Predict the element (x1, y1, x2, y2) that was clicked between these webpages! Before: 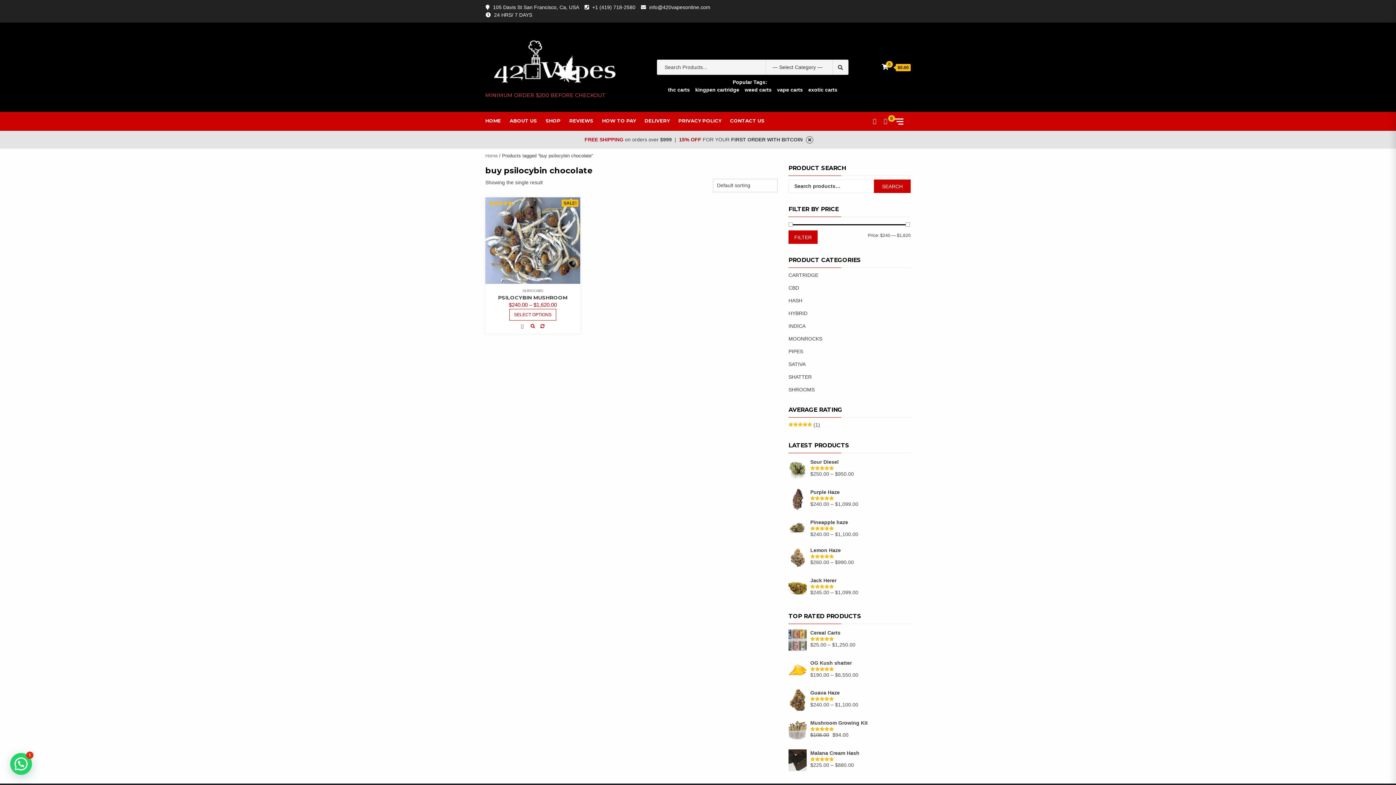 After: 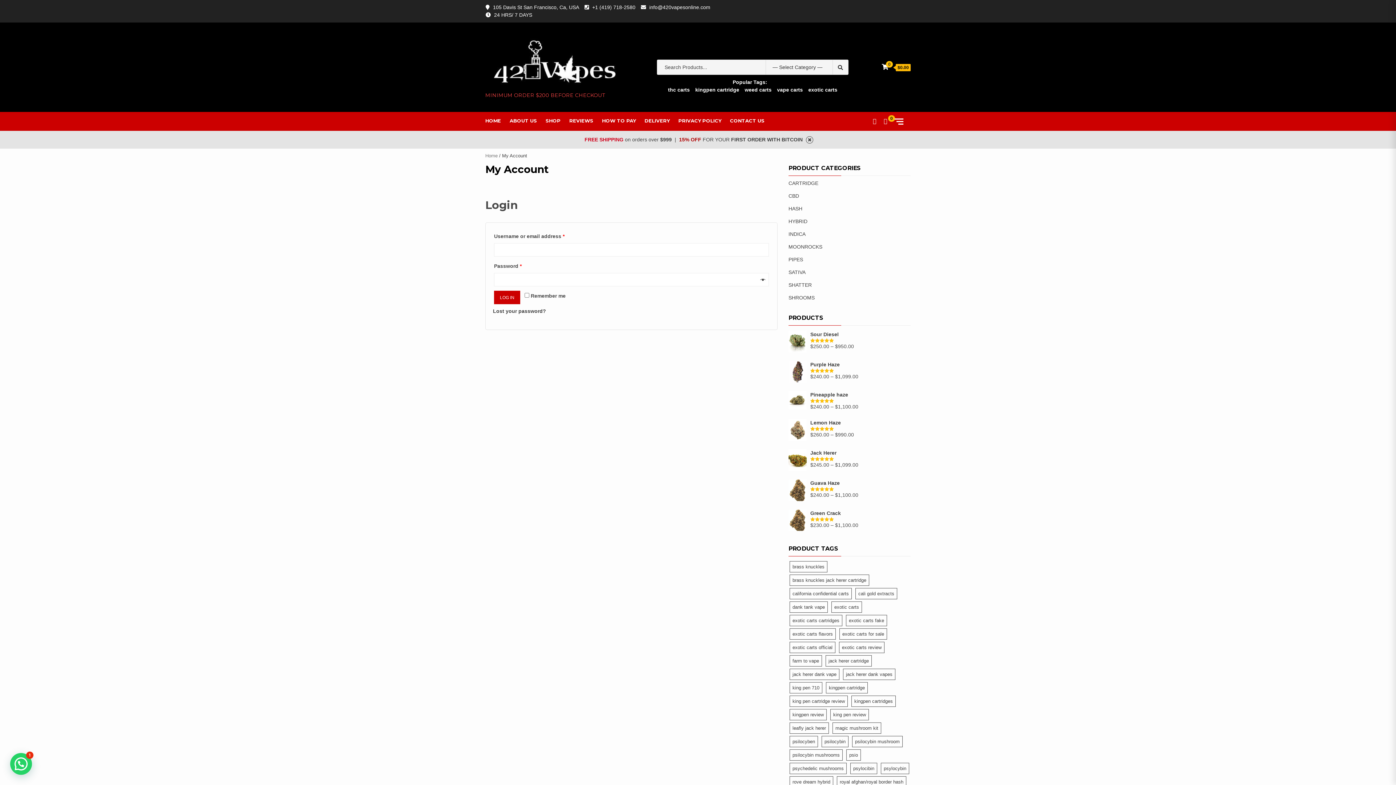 Action: bbox: (873, 118, 876, 124)